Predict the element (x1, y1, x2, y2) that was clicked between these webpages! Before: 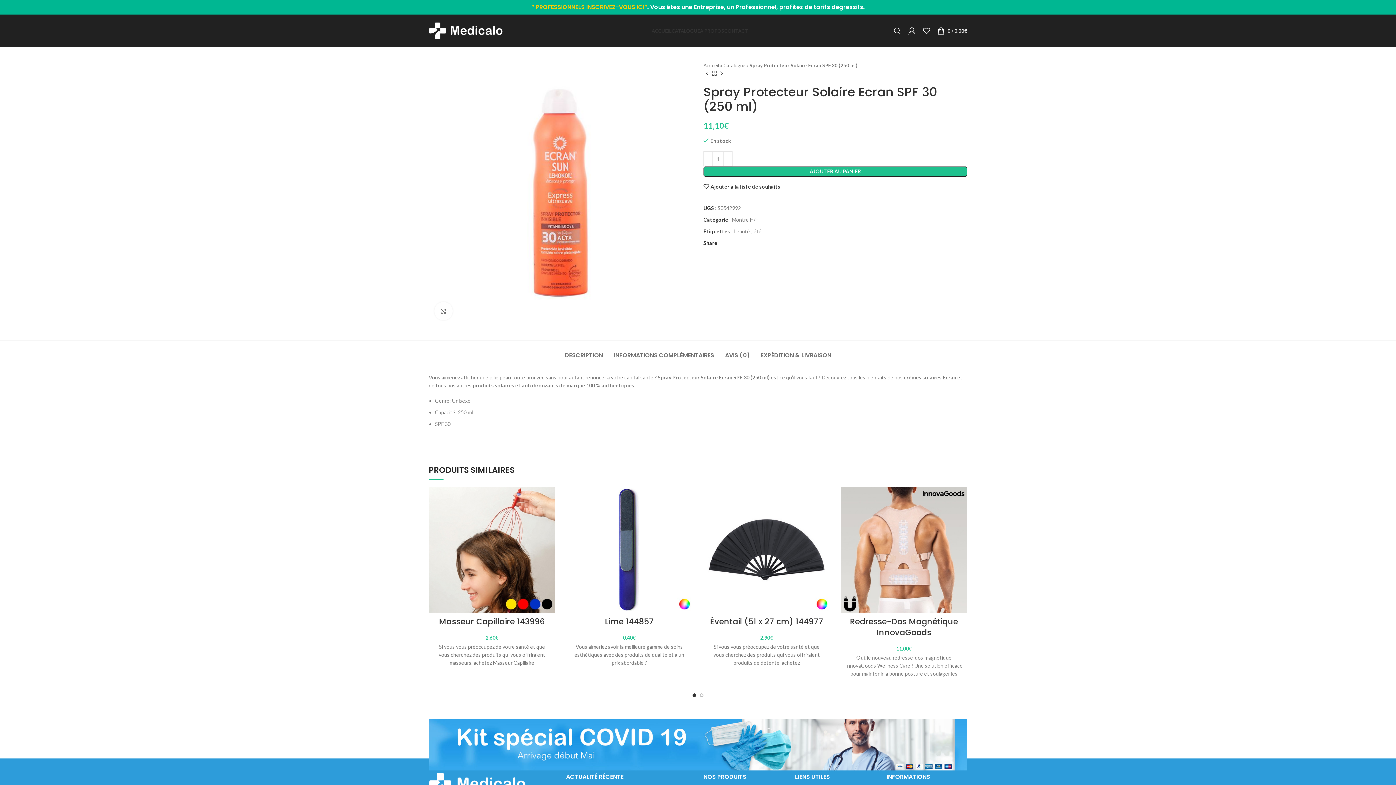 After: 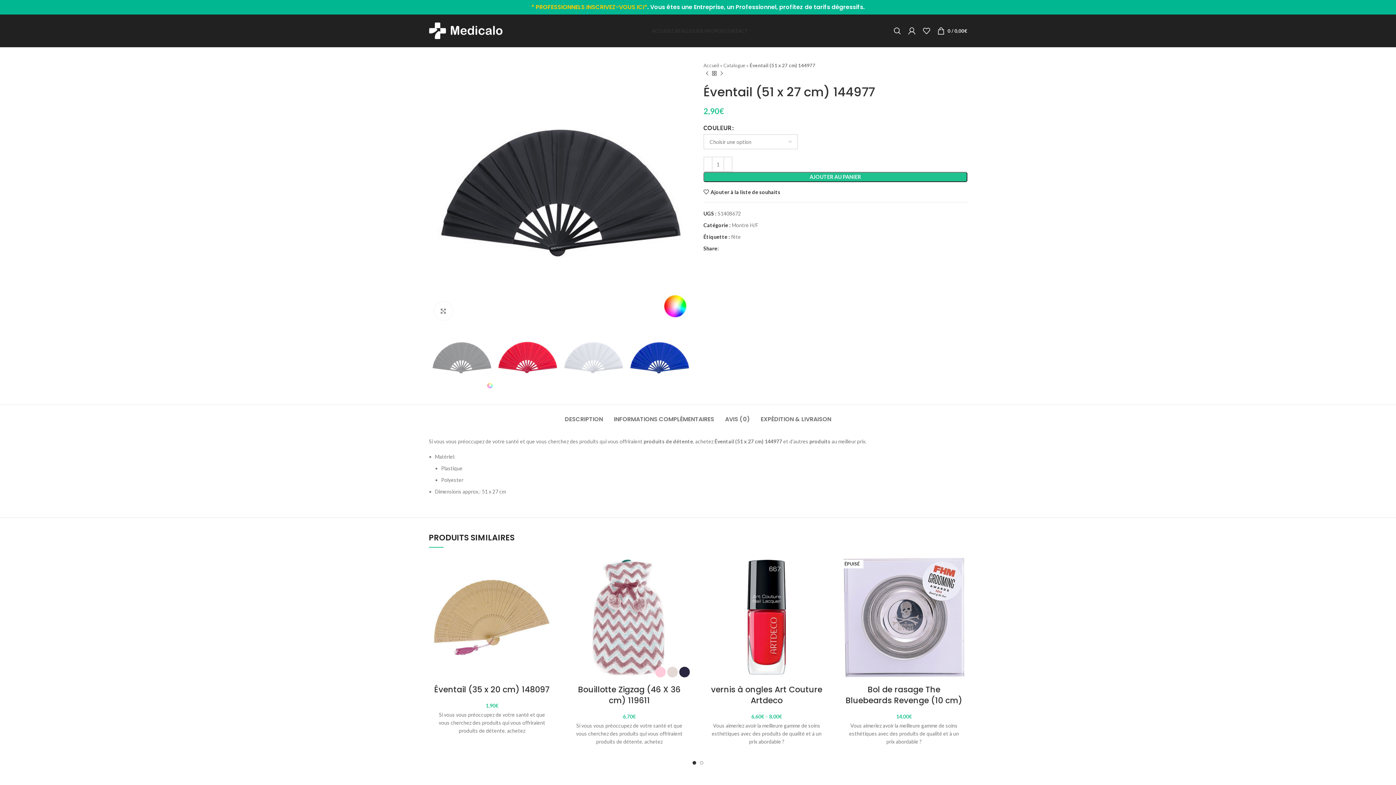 Action: bbox: (703, 486, 830, 613)